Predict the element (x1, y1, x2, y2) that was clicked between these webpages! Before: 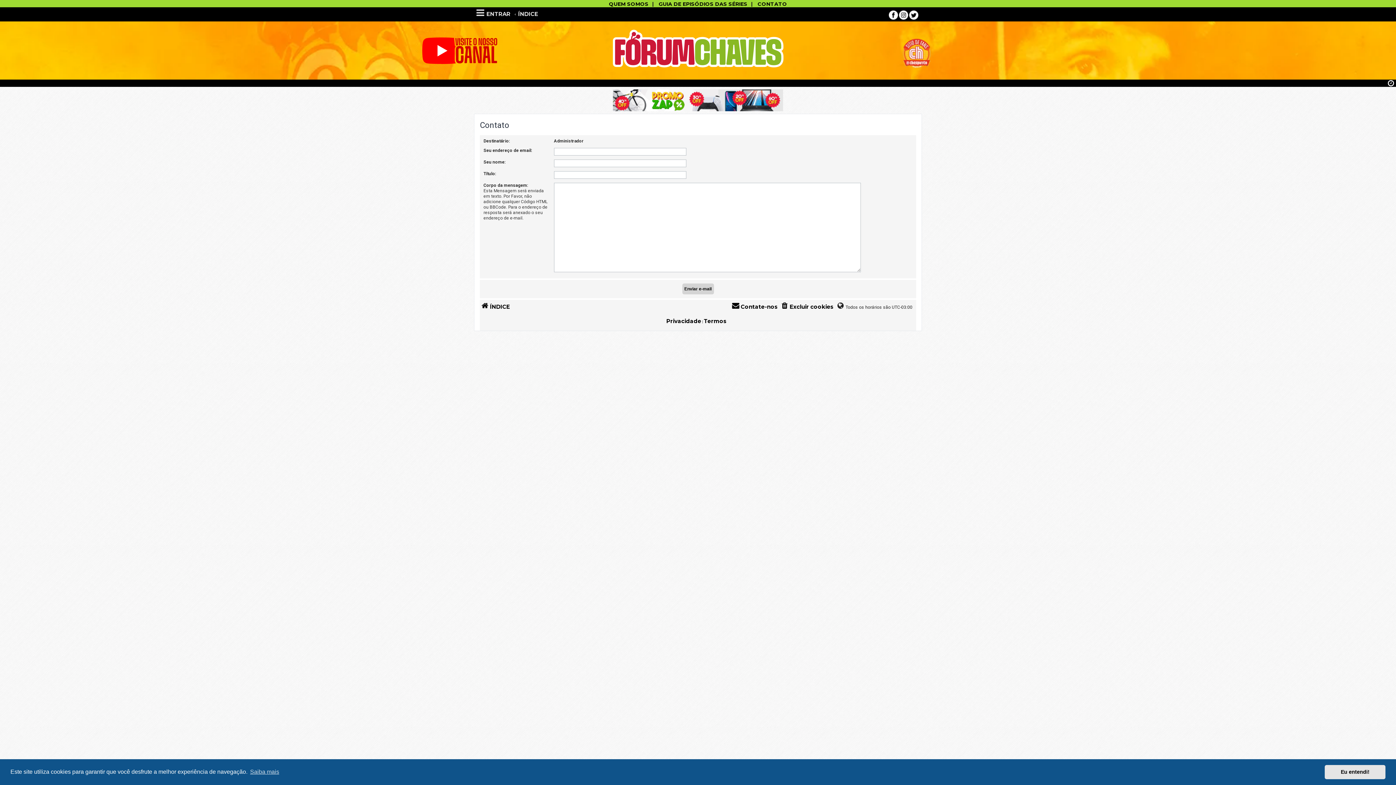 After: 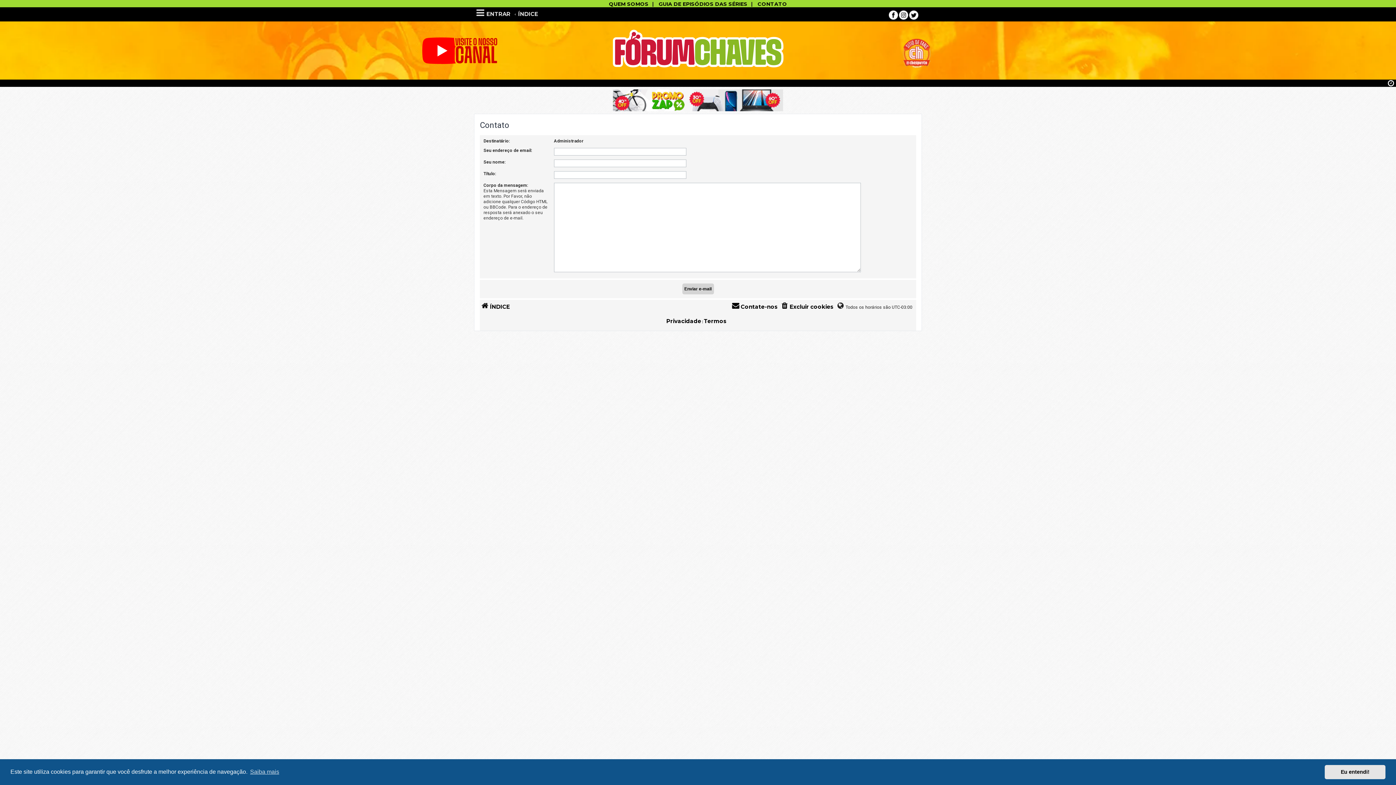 Action: label: Contate-nos bbox: (731, 302, 778, 311)